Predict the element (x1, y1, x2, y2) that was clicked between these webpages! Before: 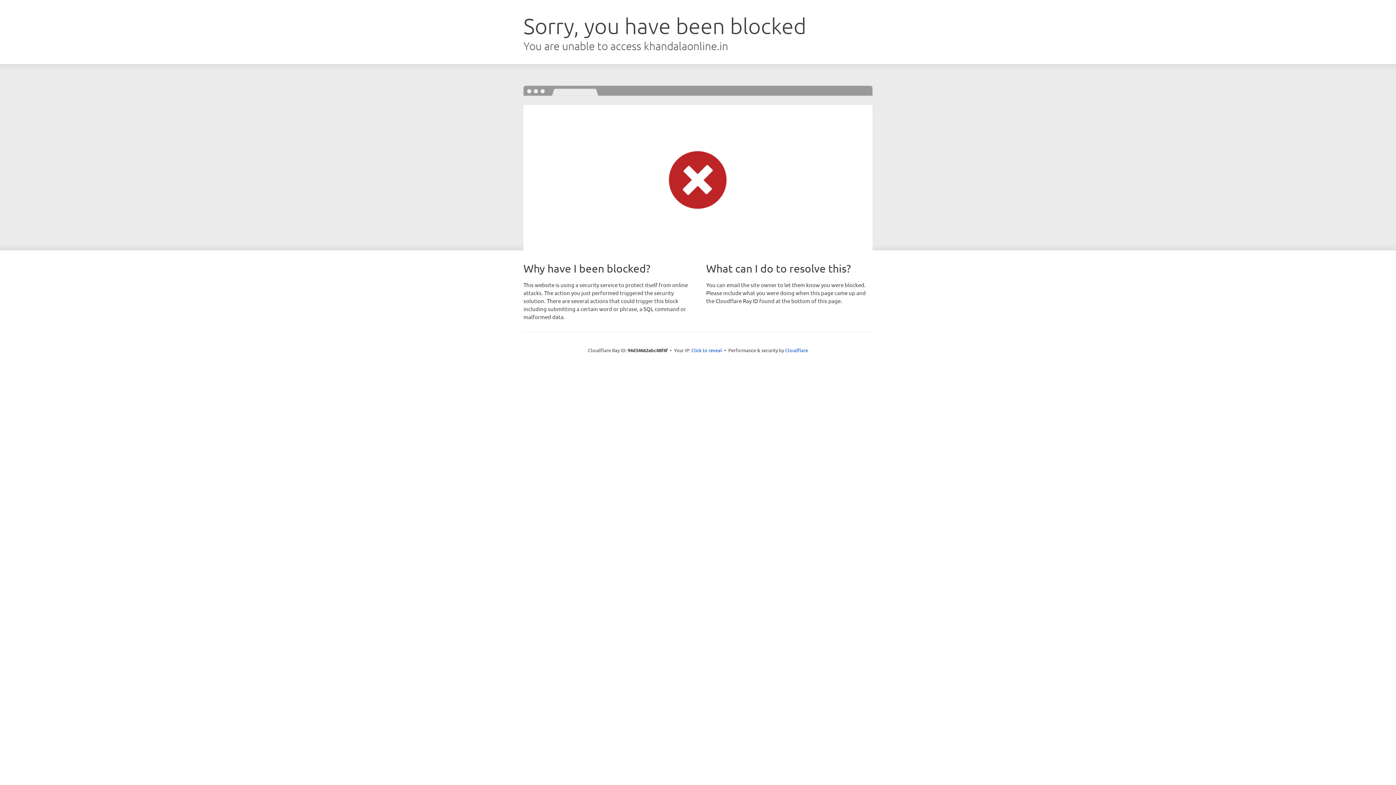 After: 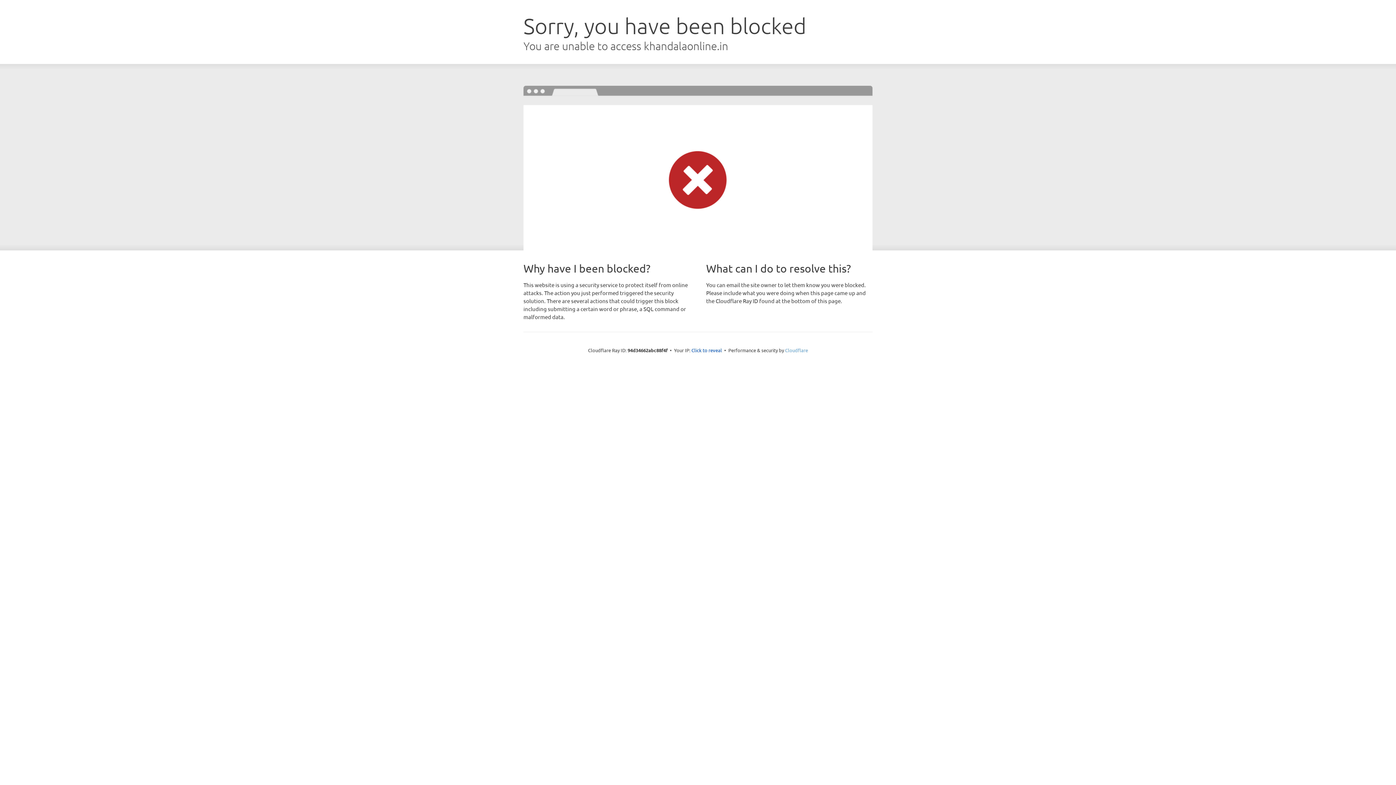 Action: bbox: (785, 347, 808, 353) label: Cloudflare